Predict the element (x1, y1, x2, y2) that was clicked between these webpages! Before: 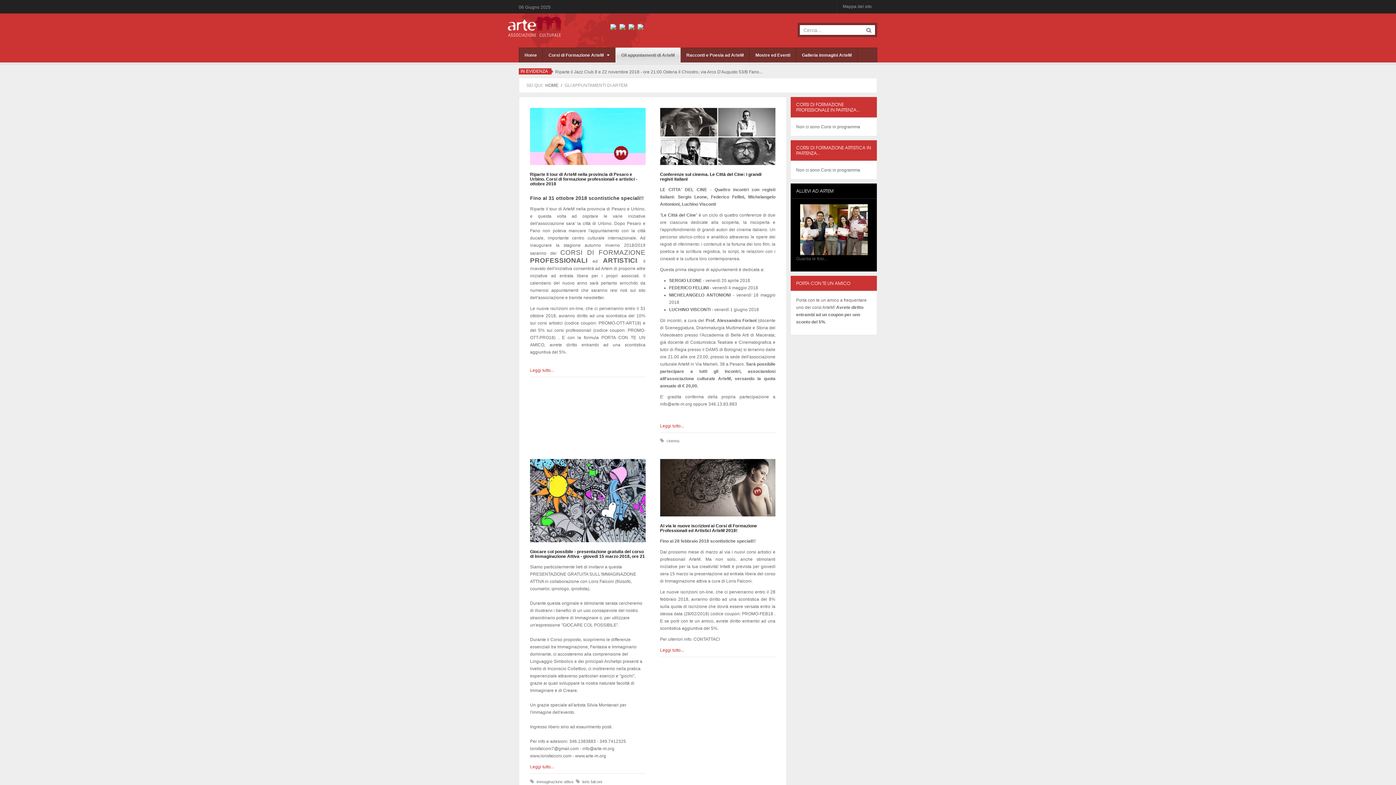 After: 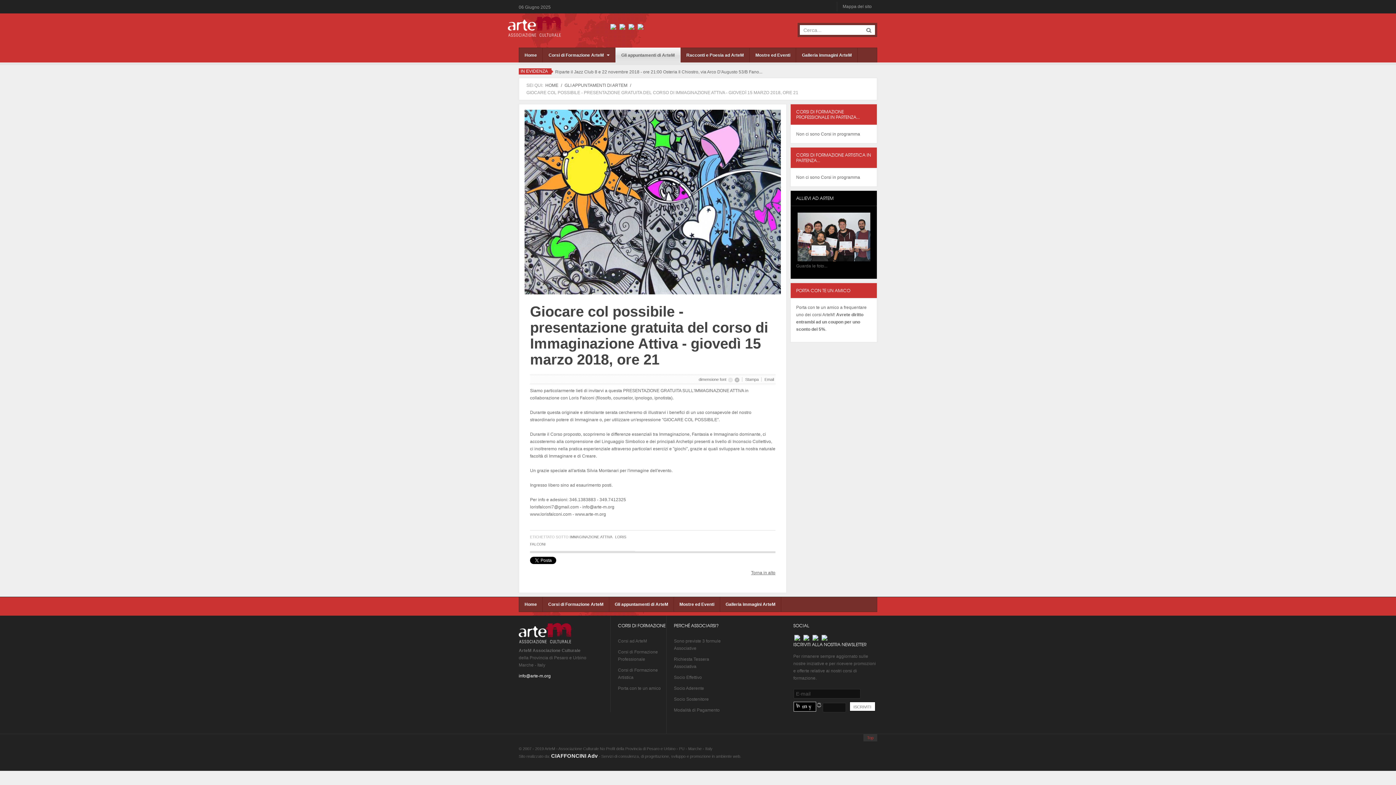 Action: bbox: (530, 549, 645, 559) label: Giocare col possibile - presentazione gratuita del corso di Immaginazione Attiva - giovedì 15 marzo 2018, ore 21